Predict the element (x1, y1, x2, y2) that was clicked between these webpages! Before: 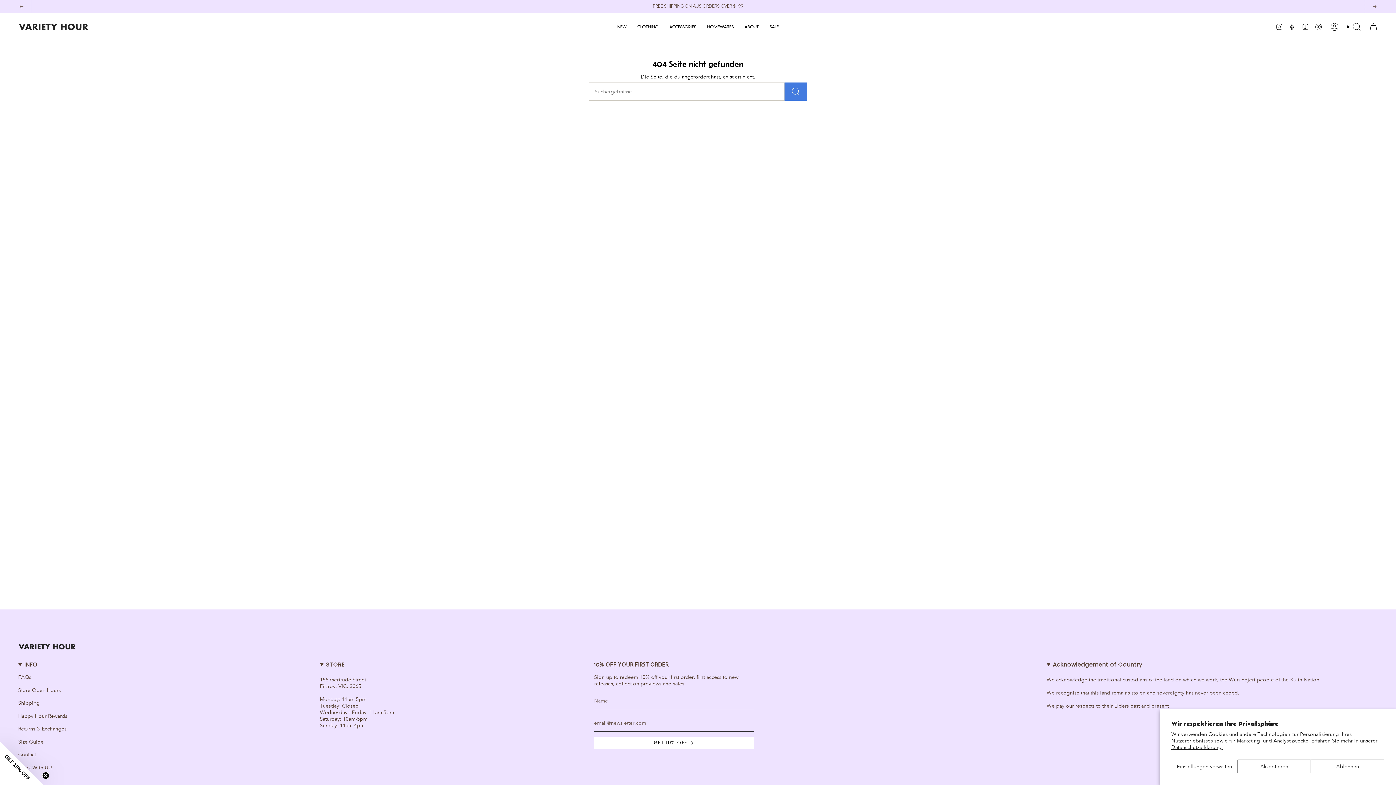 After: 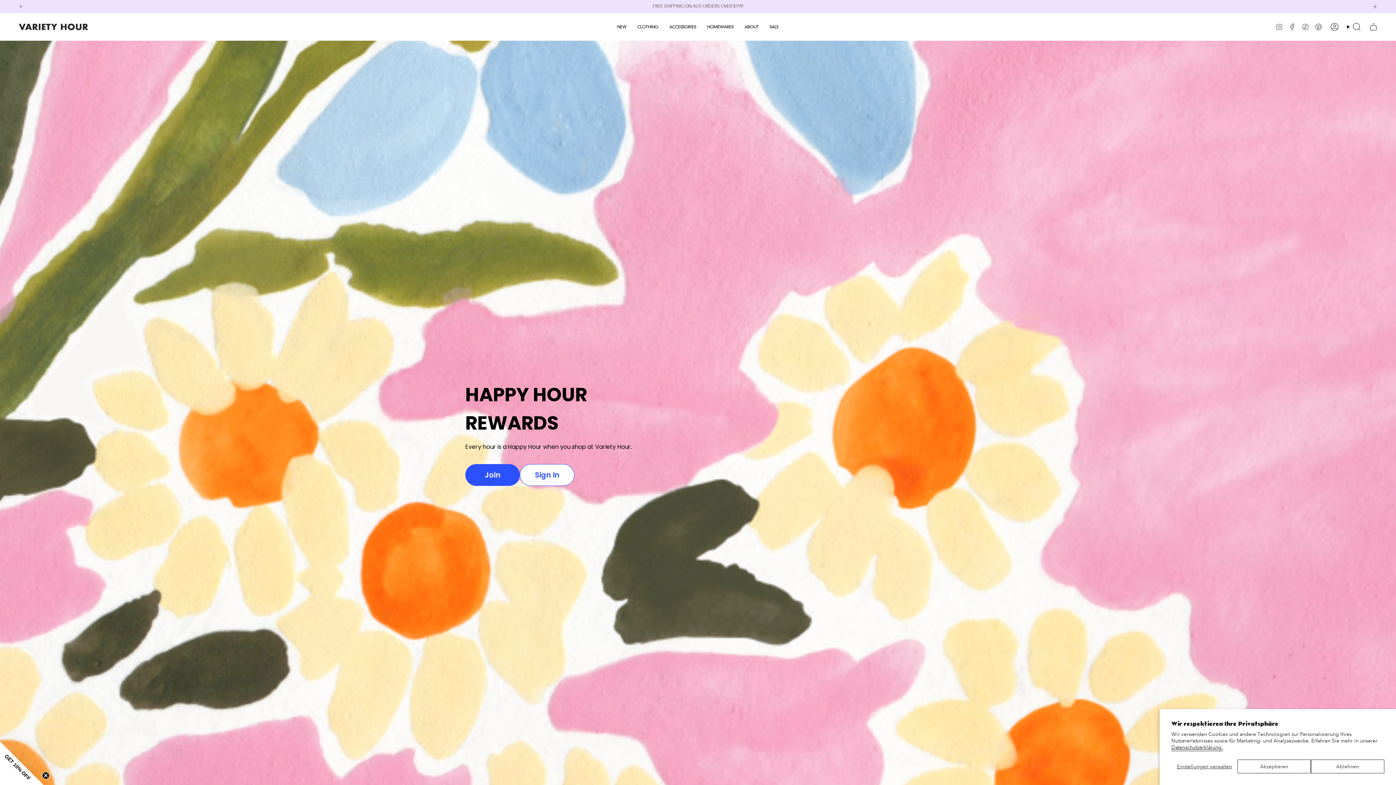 Action: bbox: (18, 712, 67, 719) label: Happy Hour Rewards